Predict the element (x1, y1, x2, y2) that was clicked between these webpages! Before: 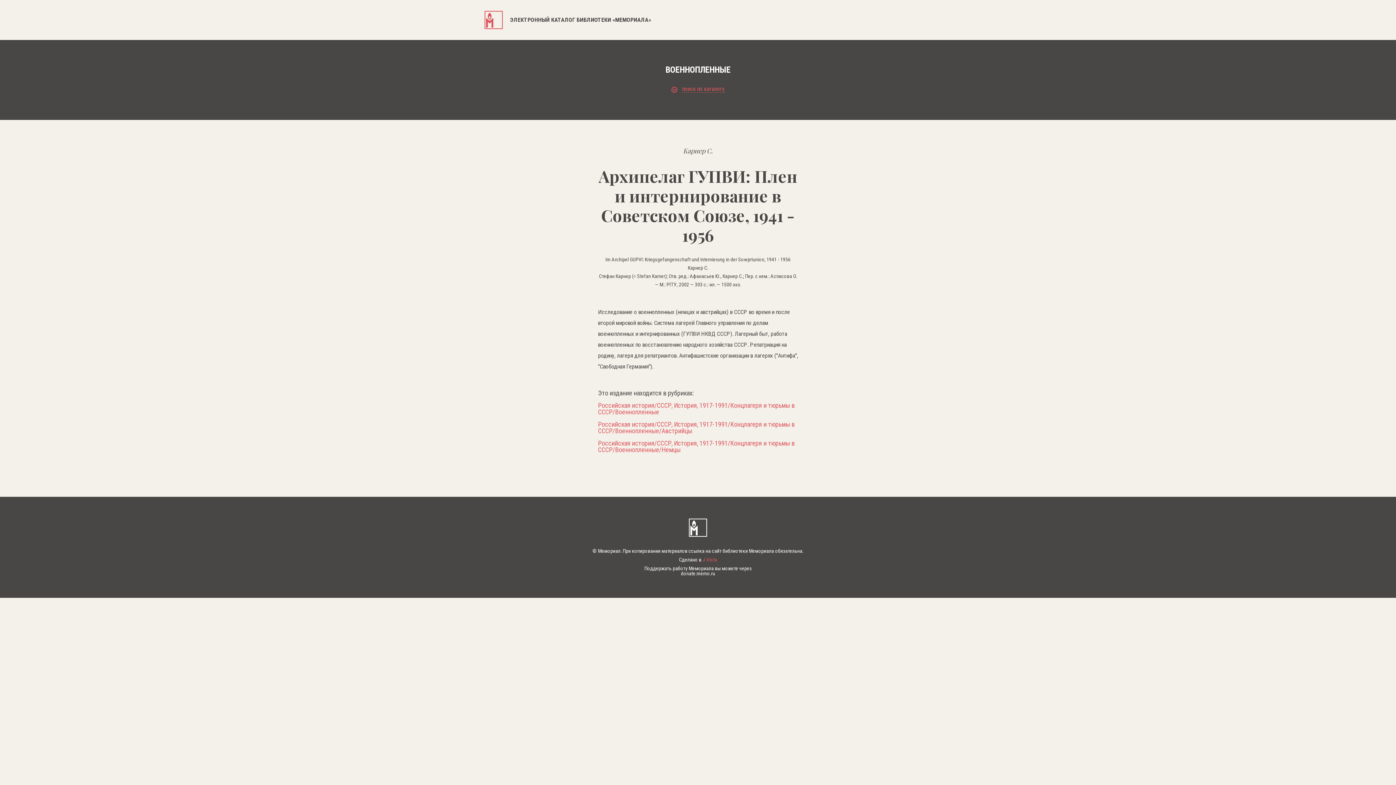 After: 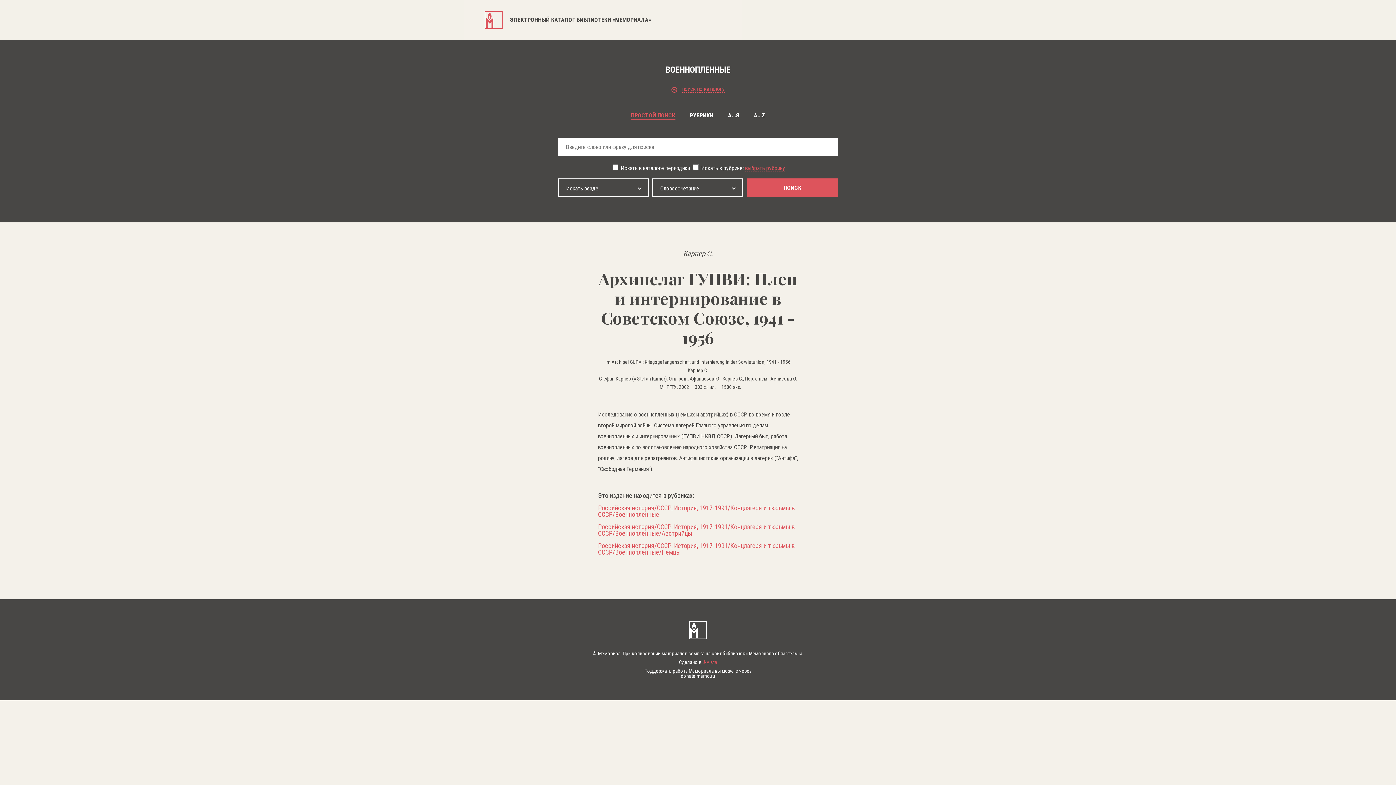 Action: label:  поиск по каталогу bbox: (484, 83, 911, 94)